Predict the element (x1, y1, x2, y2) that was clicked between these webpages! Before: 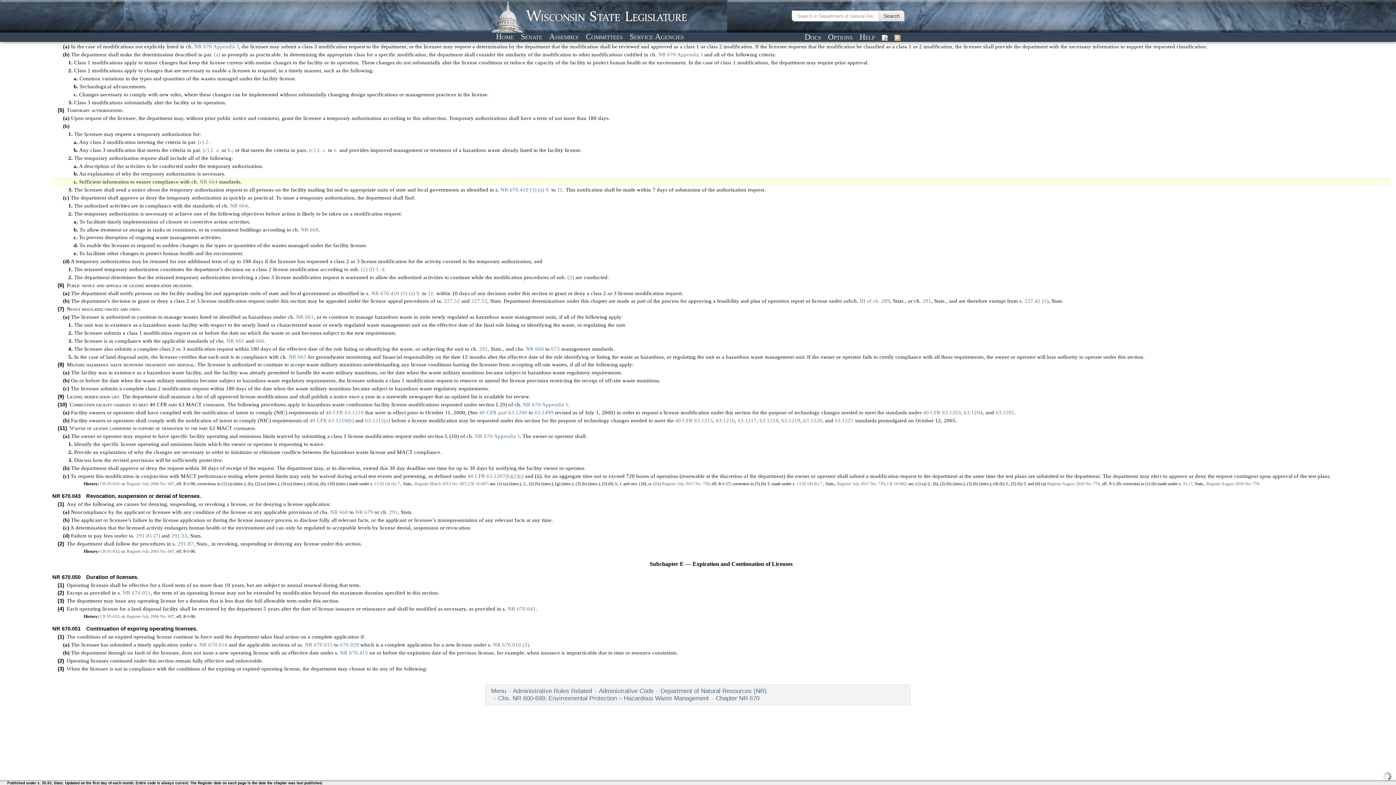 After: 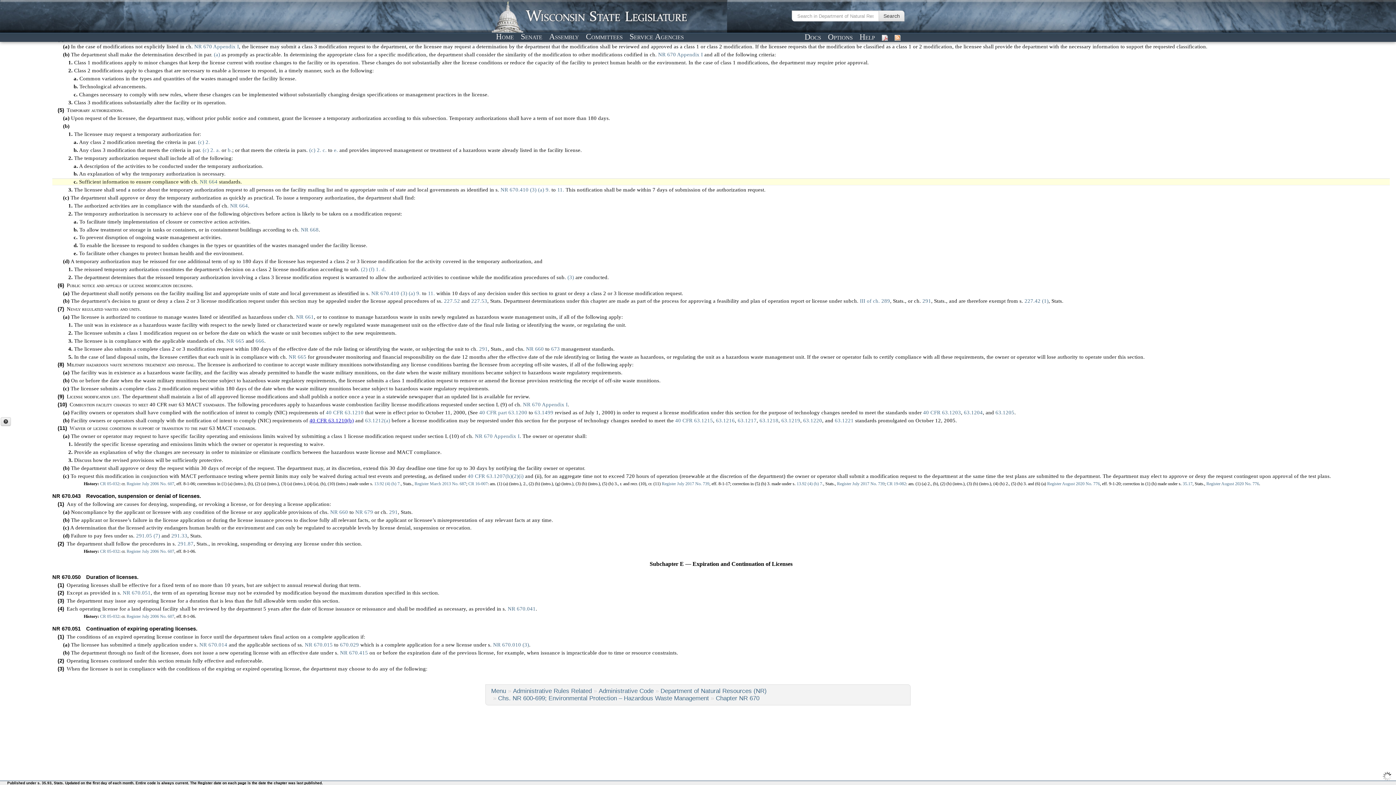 Action: label: 40 CFR 63.1210(b) bbox: (309, 417, 353, 423)